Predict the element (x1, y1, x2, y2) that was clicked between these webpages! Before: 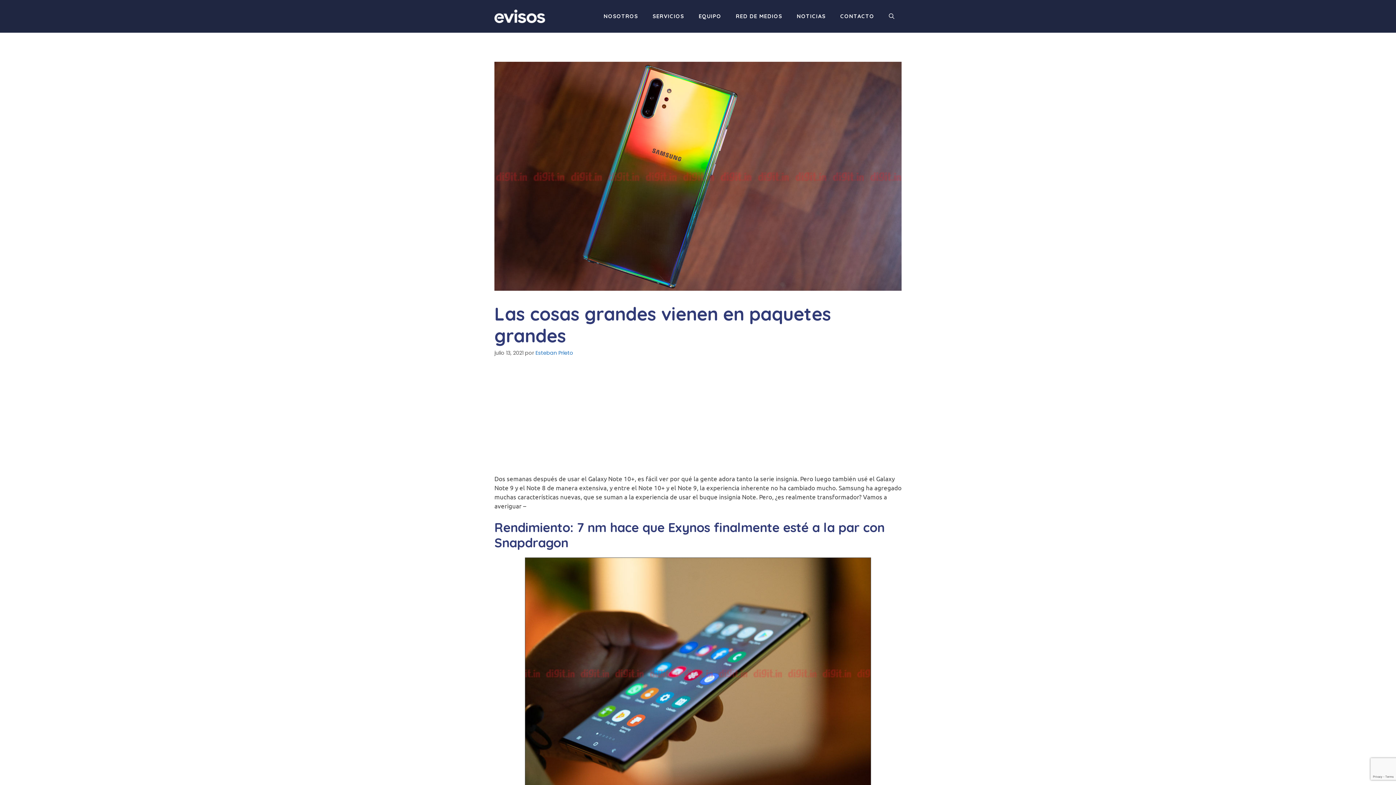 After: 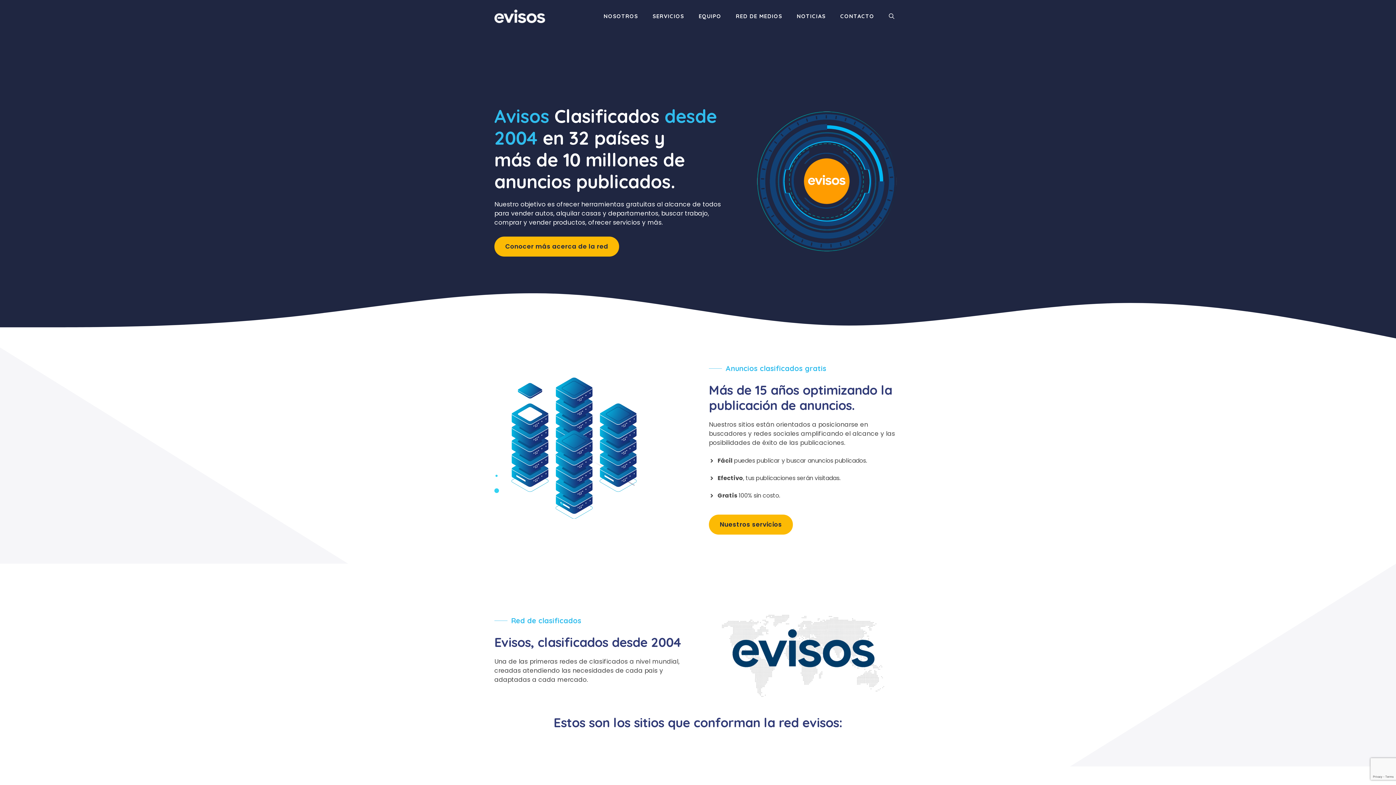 Action: bbox: (494, 11, 545, 20)